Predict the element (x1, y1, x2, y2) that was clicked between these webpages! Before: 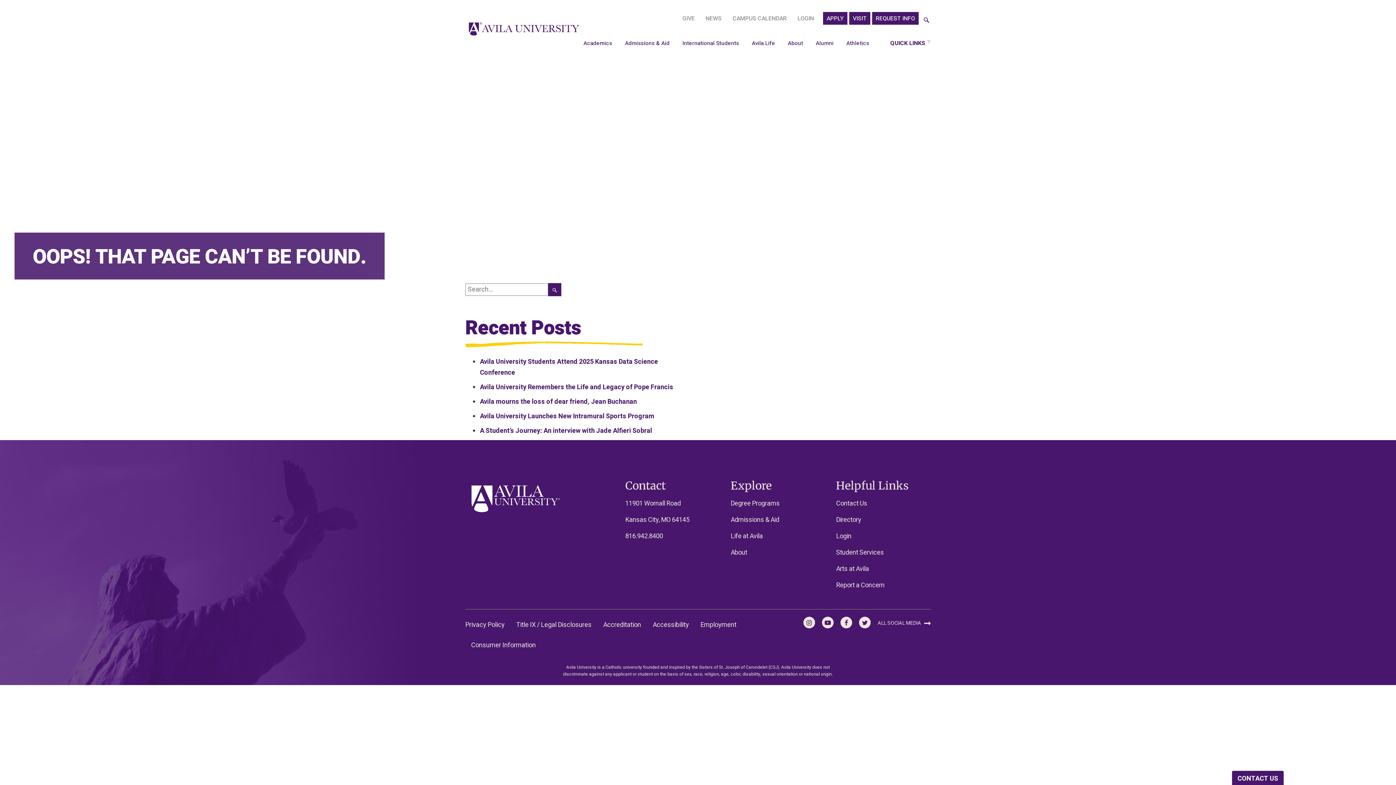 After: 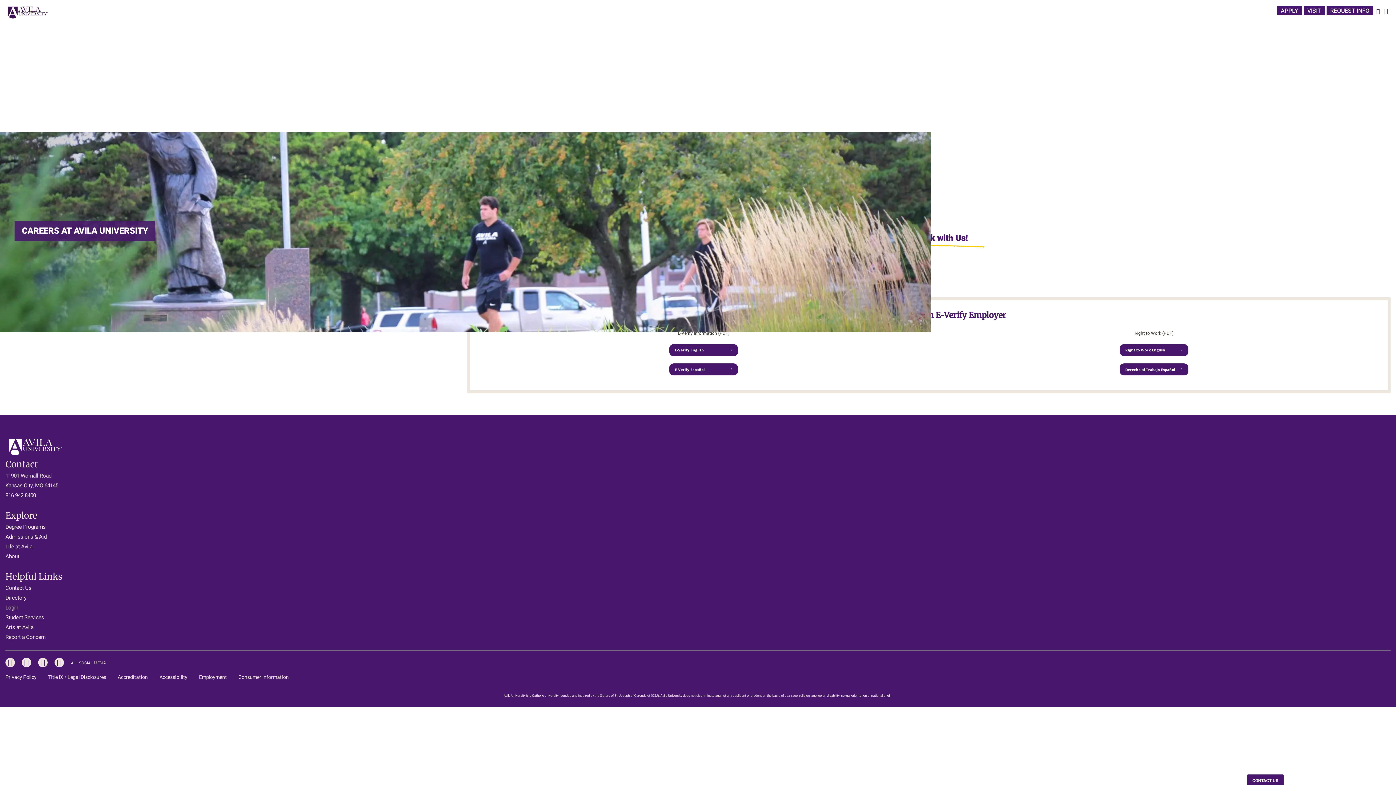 Action: label: Employment bbox: (694, 617, 742, 633)